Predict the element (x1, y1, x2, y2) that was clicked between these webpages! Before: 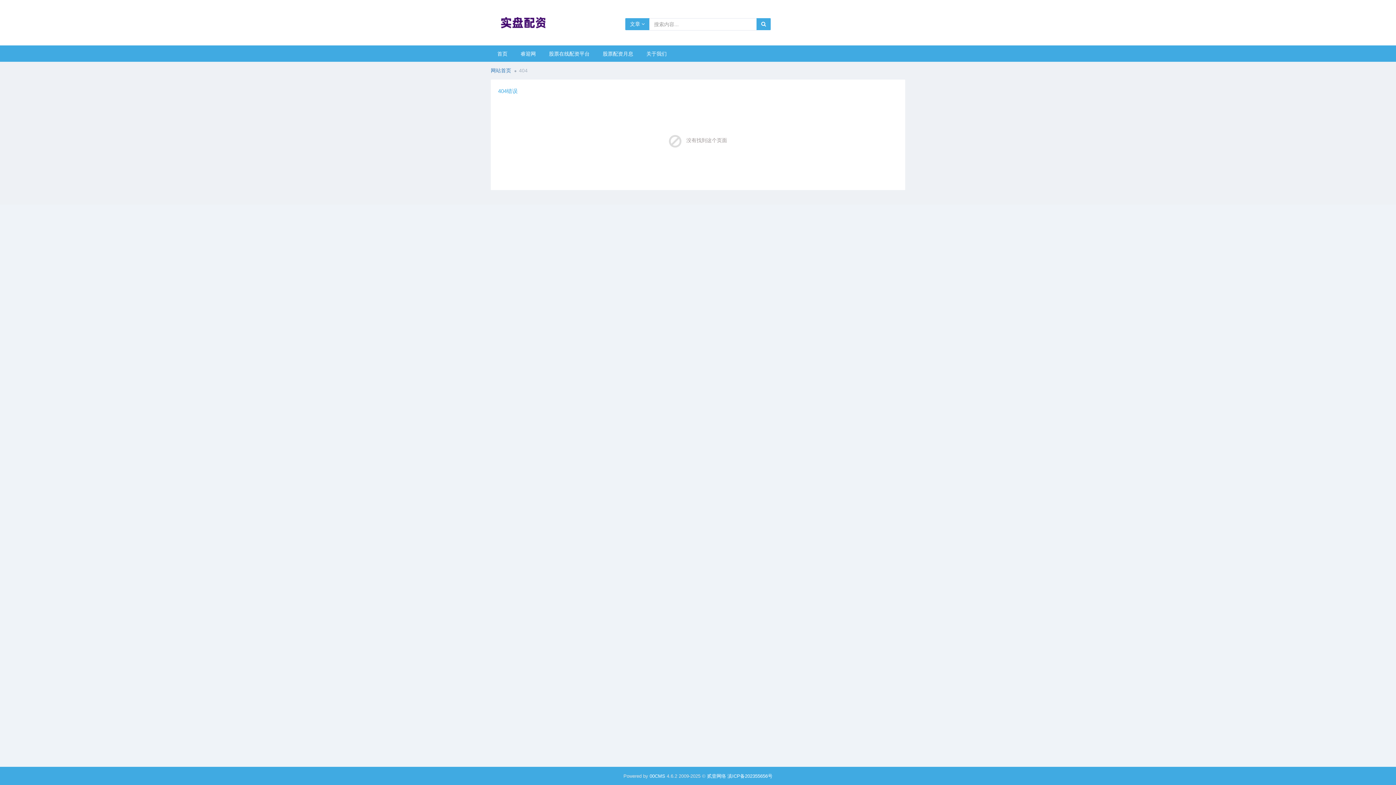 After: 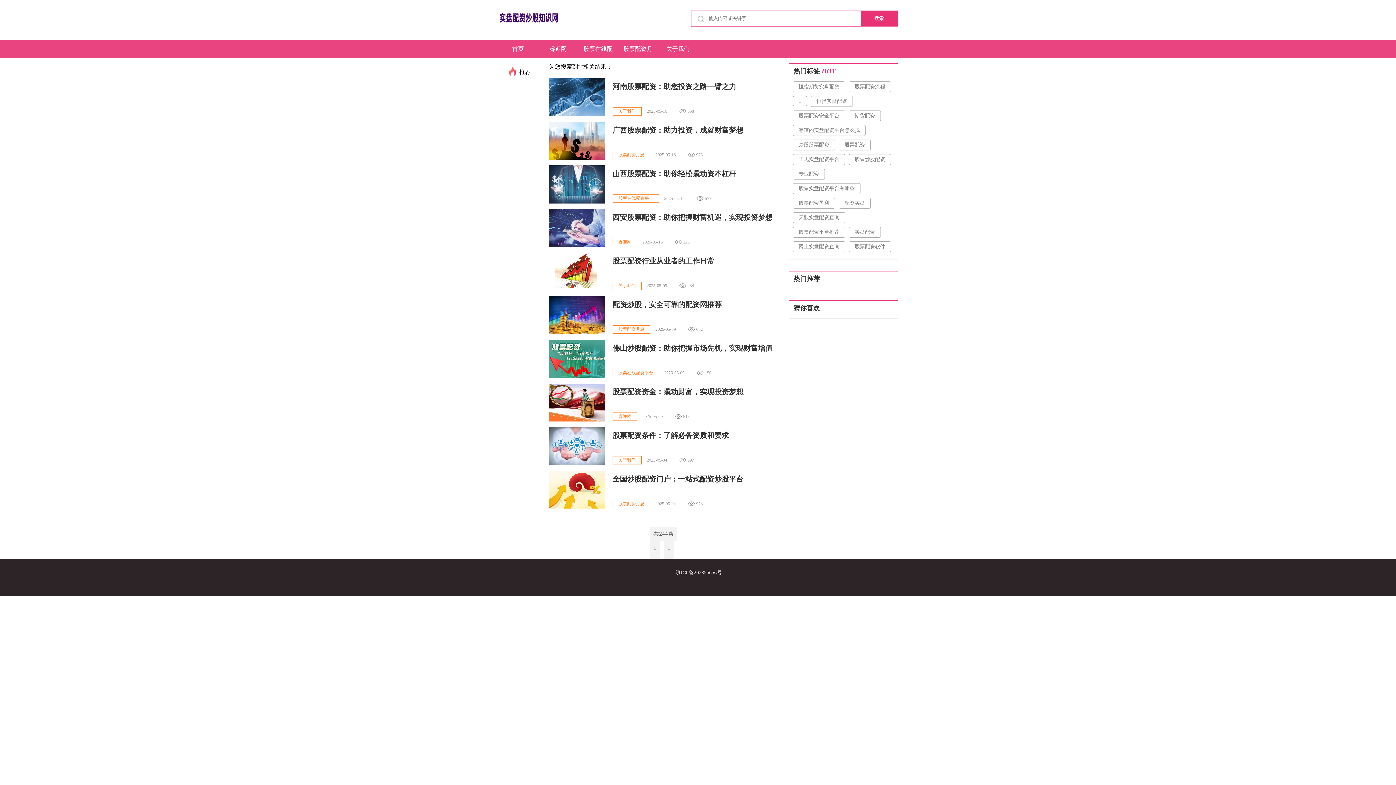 Action: bbox: (756, 18, 770, 30)